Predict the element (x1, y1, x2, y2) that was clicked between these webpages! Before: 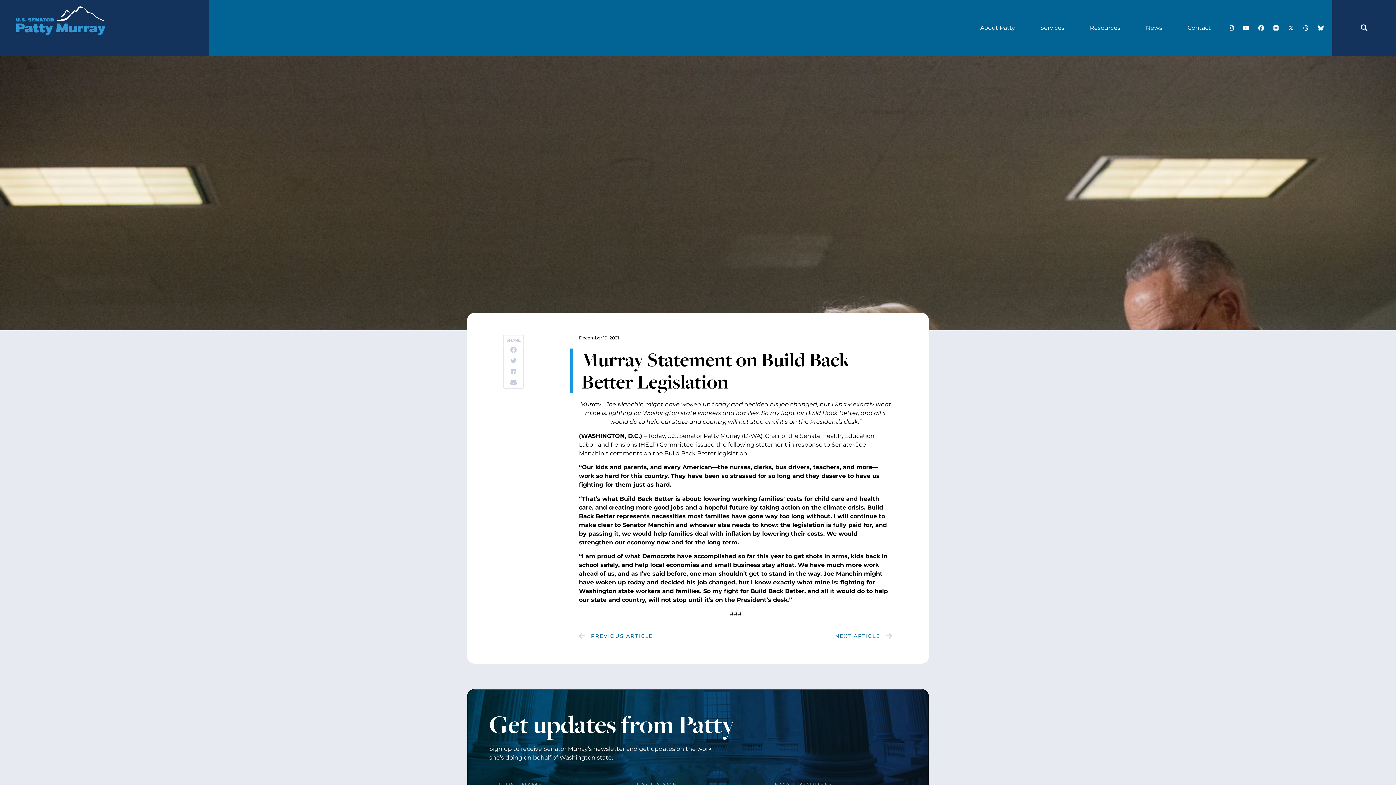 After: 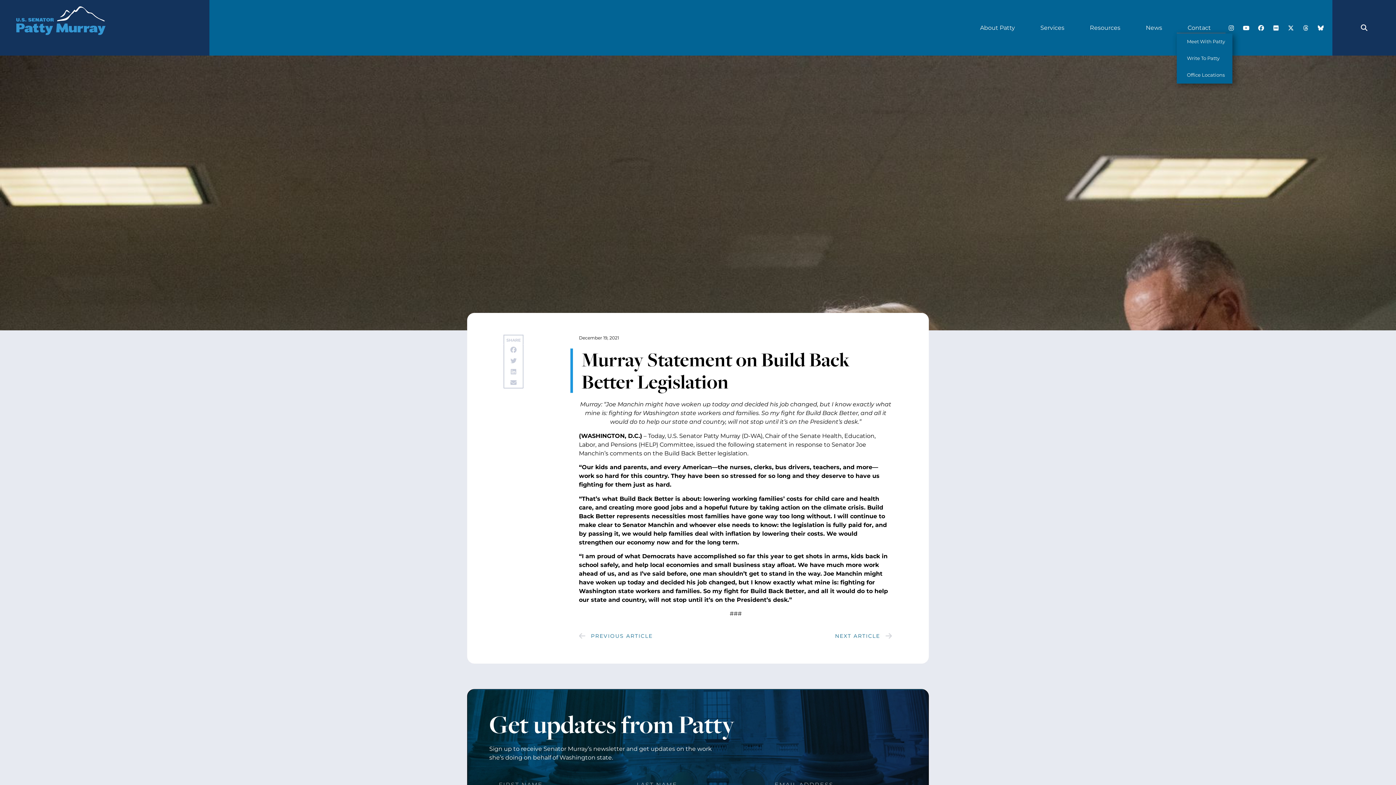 Action: bbox: (1177, 22, 1225, 33) label: Contact